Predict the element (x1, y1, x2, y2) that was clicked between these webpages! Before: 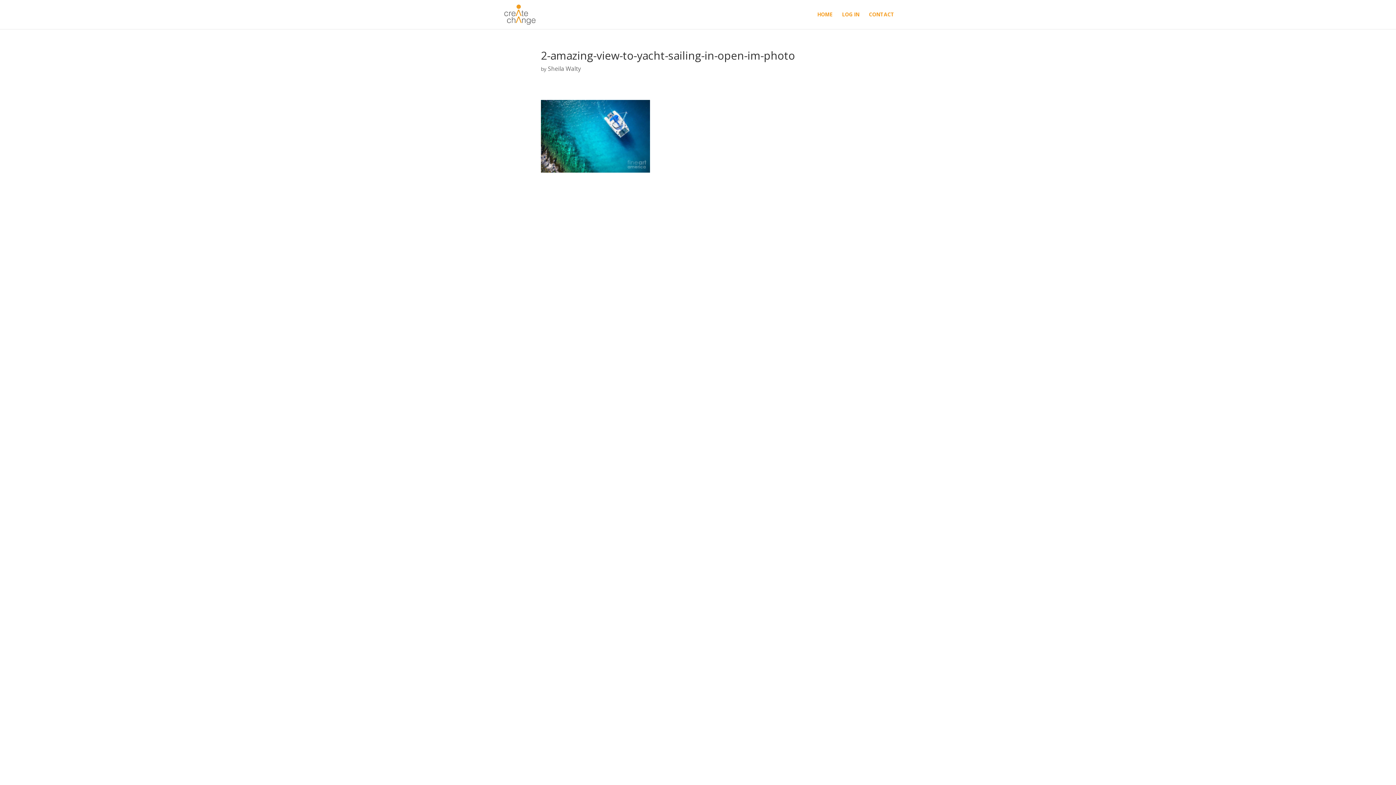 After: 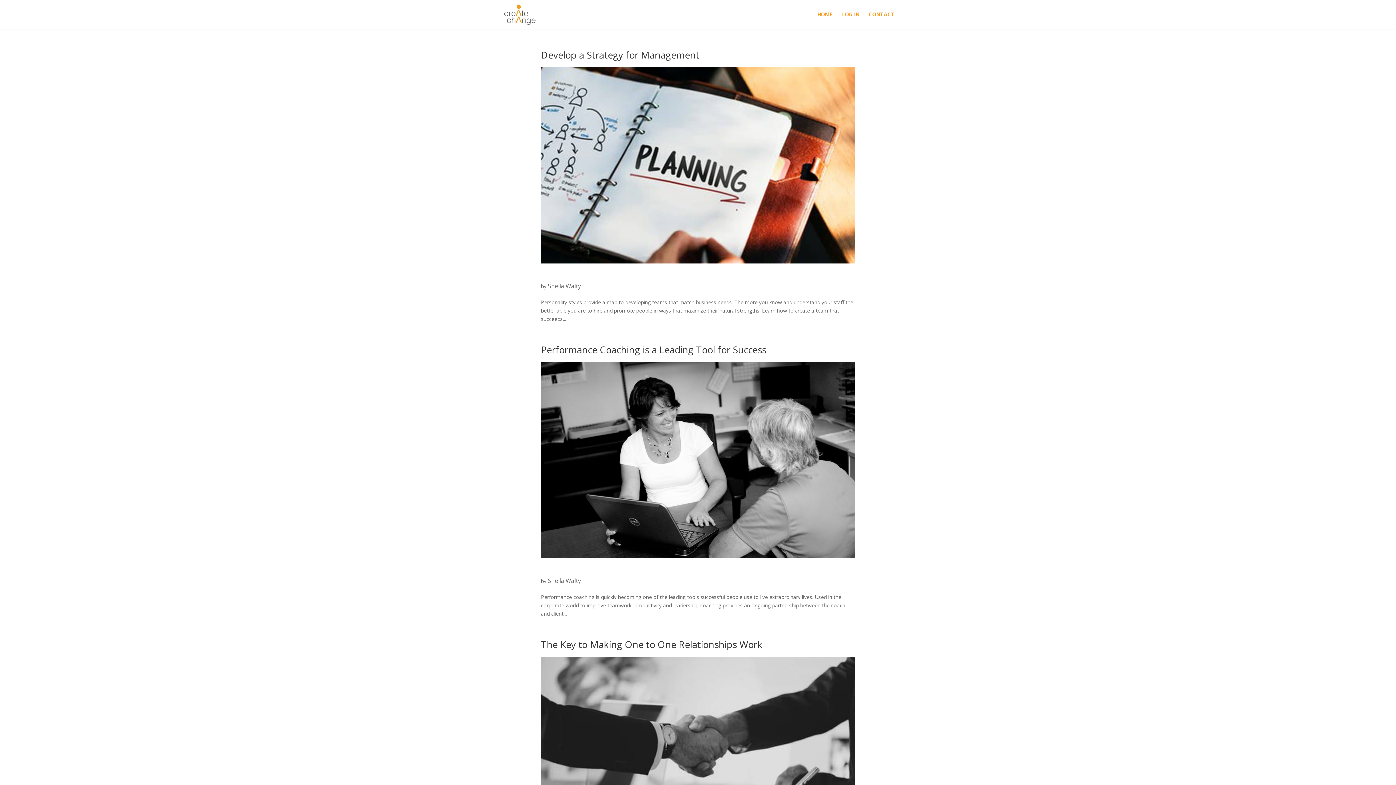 Action: bbox: (548, 64, 581, 72) label: Sheila Walty